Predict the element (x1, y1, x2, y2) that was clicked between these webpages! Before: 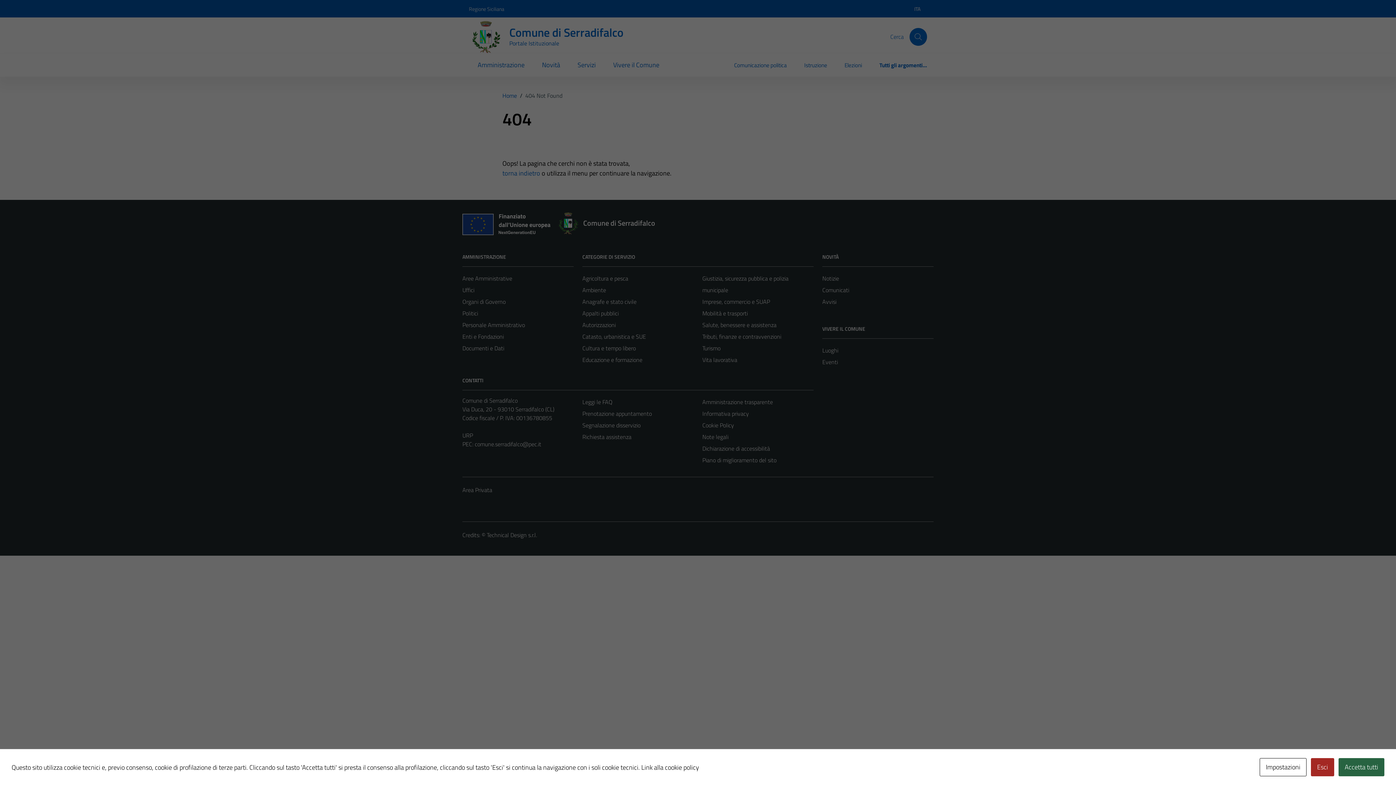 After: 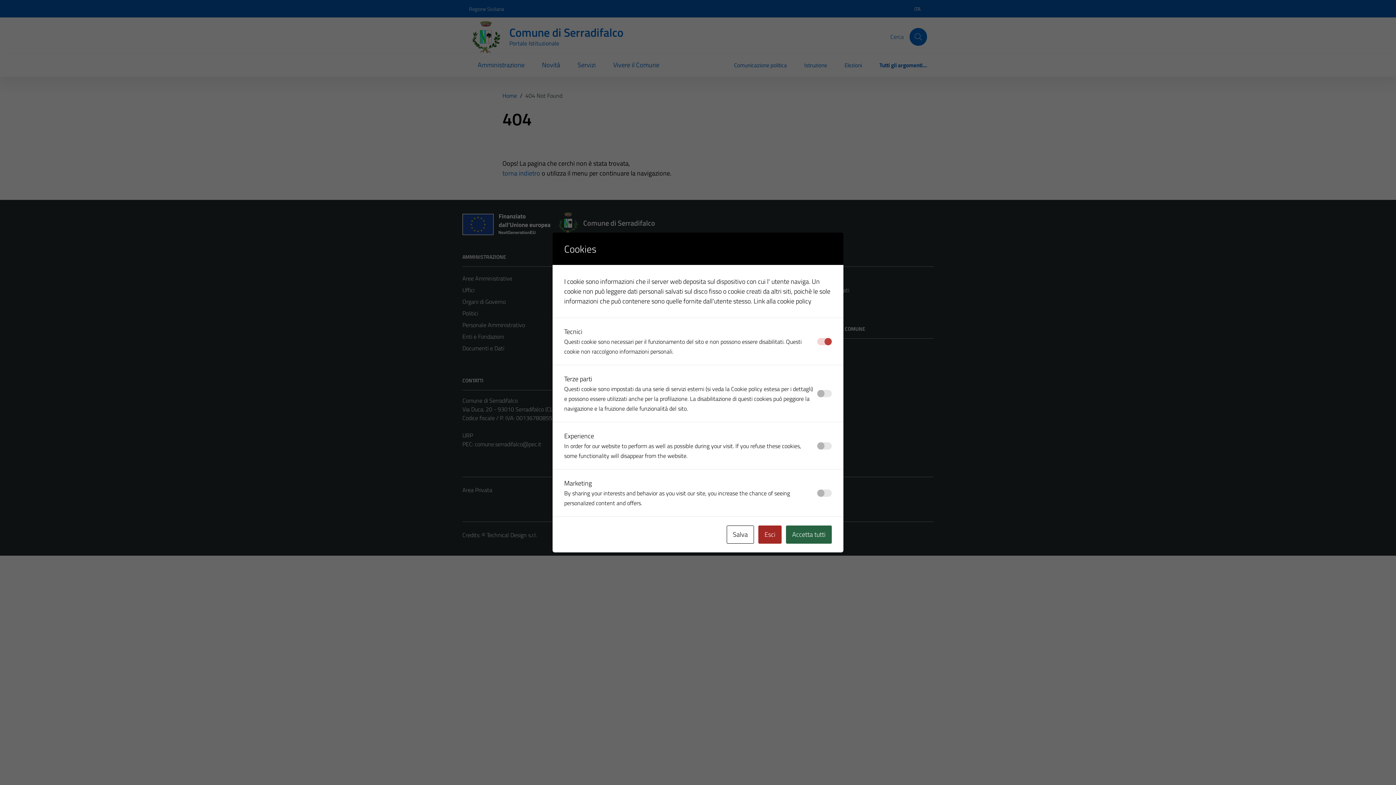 Action: label: Impostazioni bbox: (1260, 758, 1306, 776)